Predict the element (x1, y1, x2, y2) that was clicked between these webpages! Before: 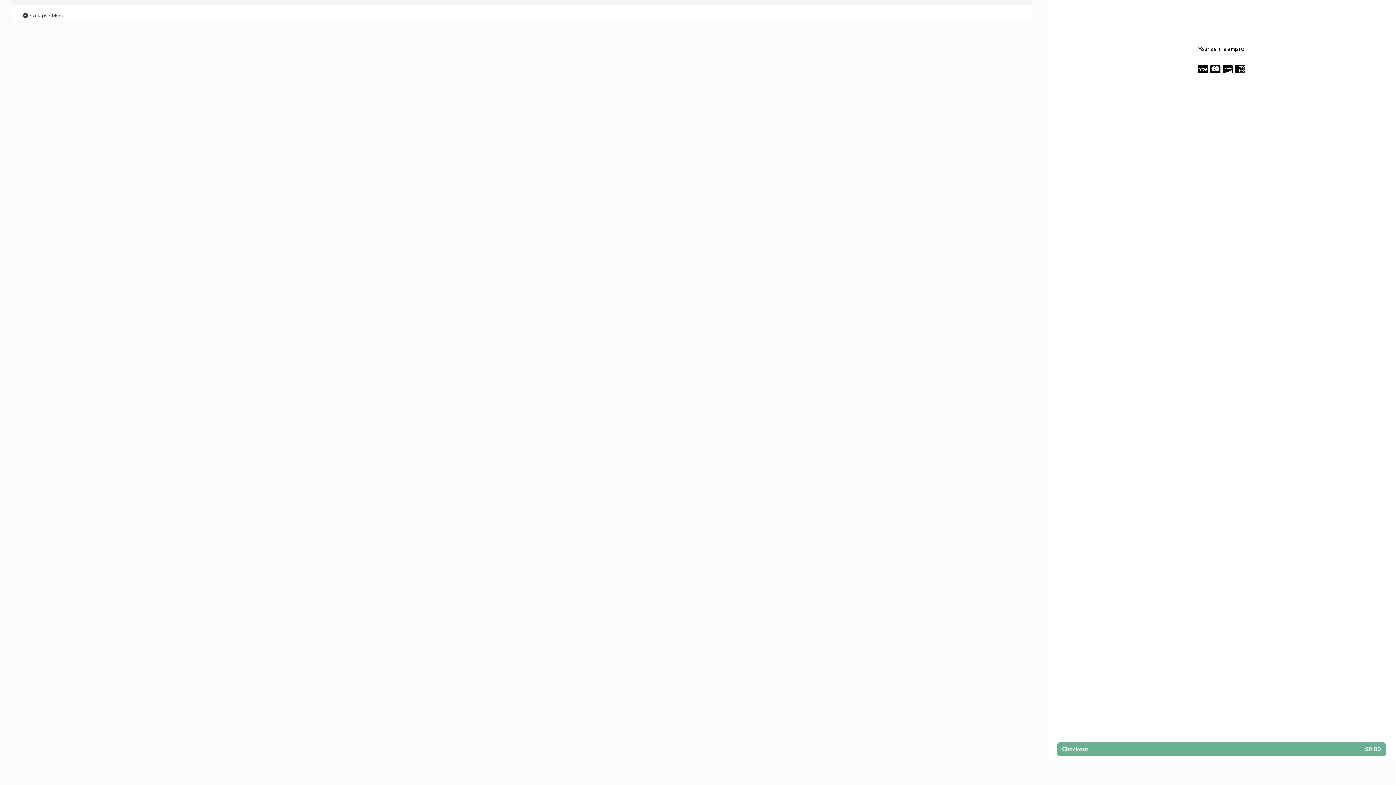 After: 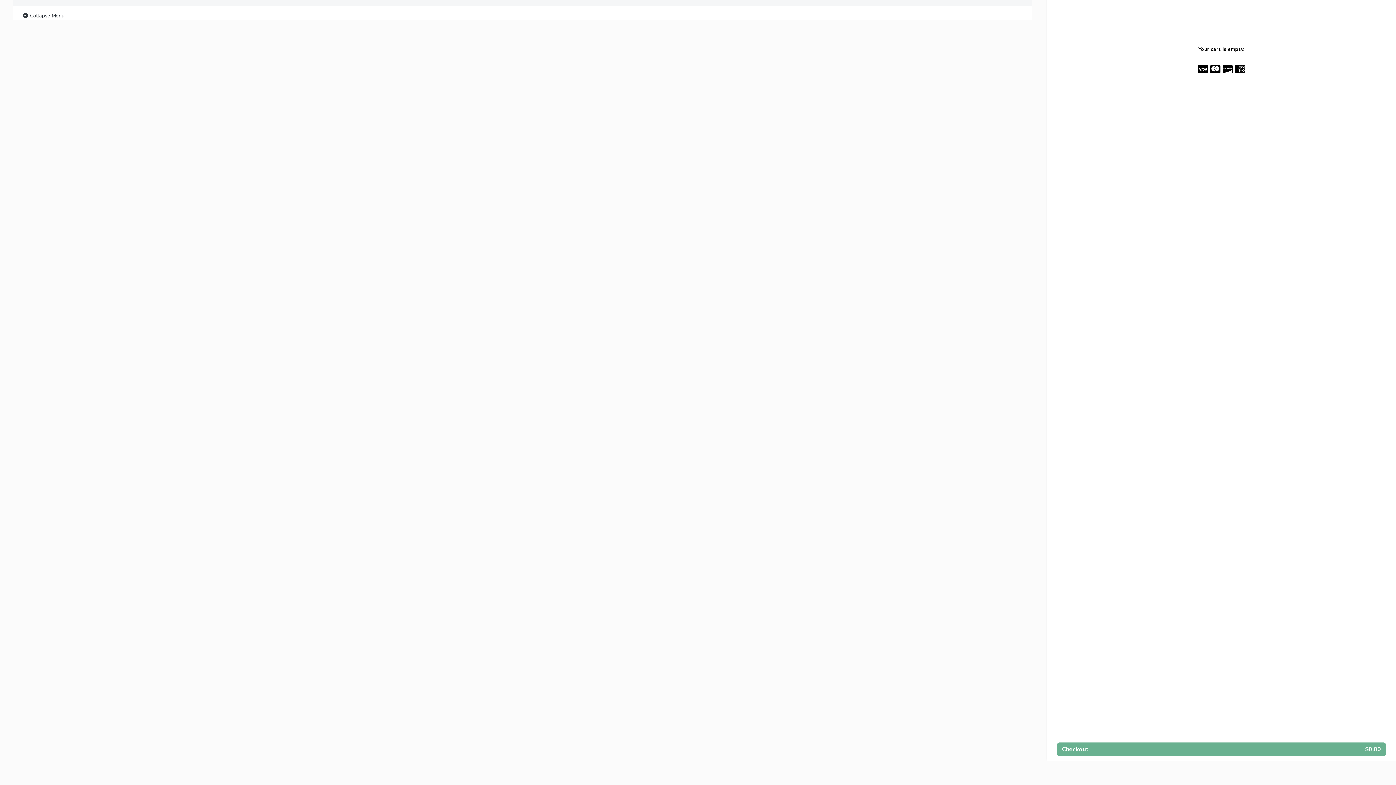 Action: label:  Collapse Menu bbox: (21, 11, 64, 20)